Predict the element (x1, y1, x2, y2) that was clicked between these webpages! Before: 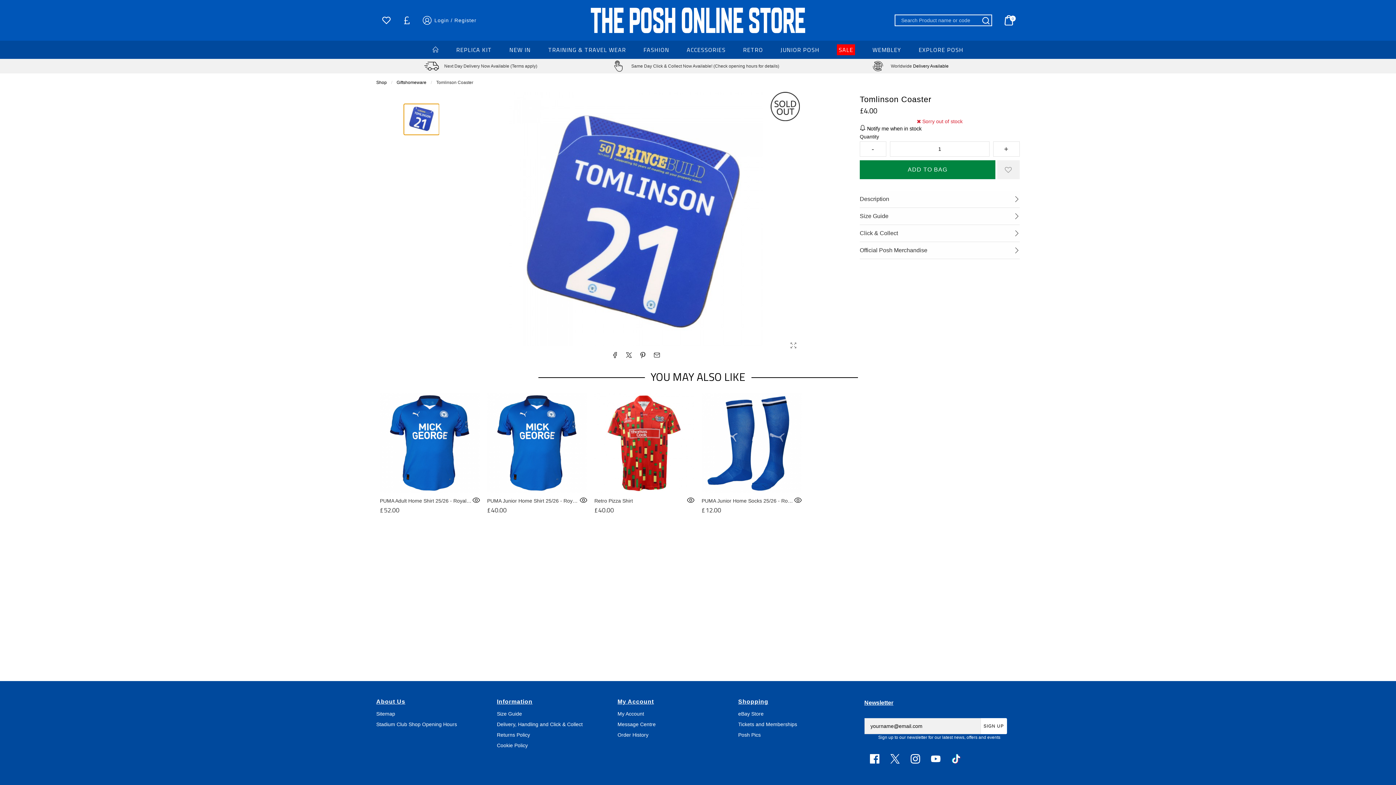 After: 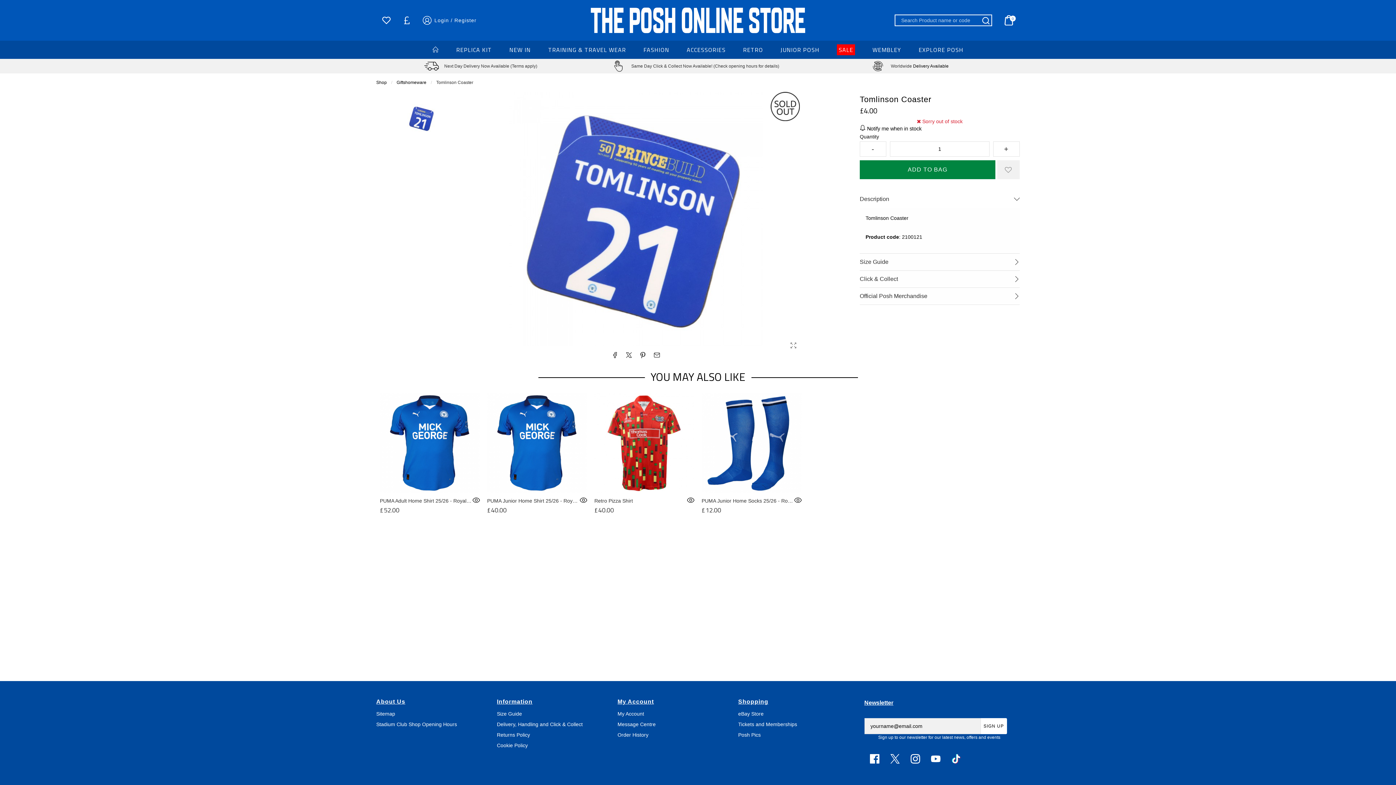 Action: label: Description bbox: (860, 190, 1020, 207)